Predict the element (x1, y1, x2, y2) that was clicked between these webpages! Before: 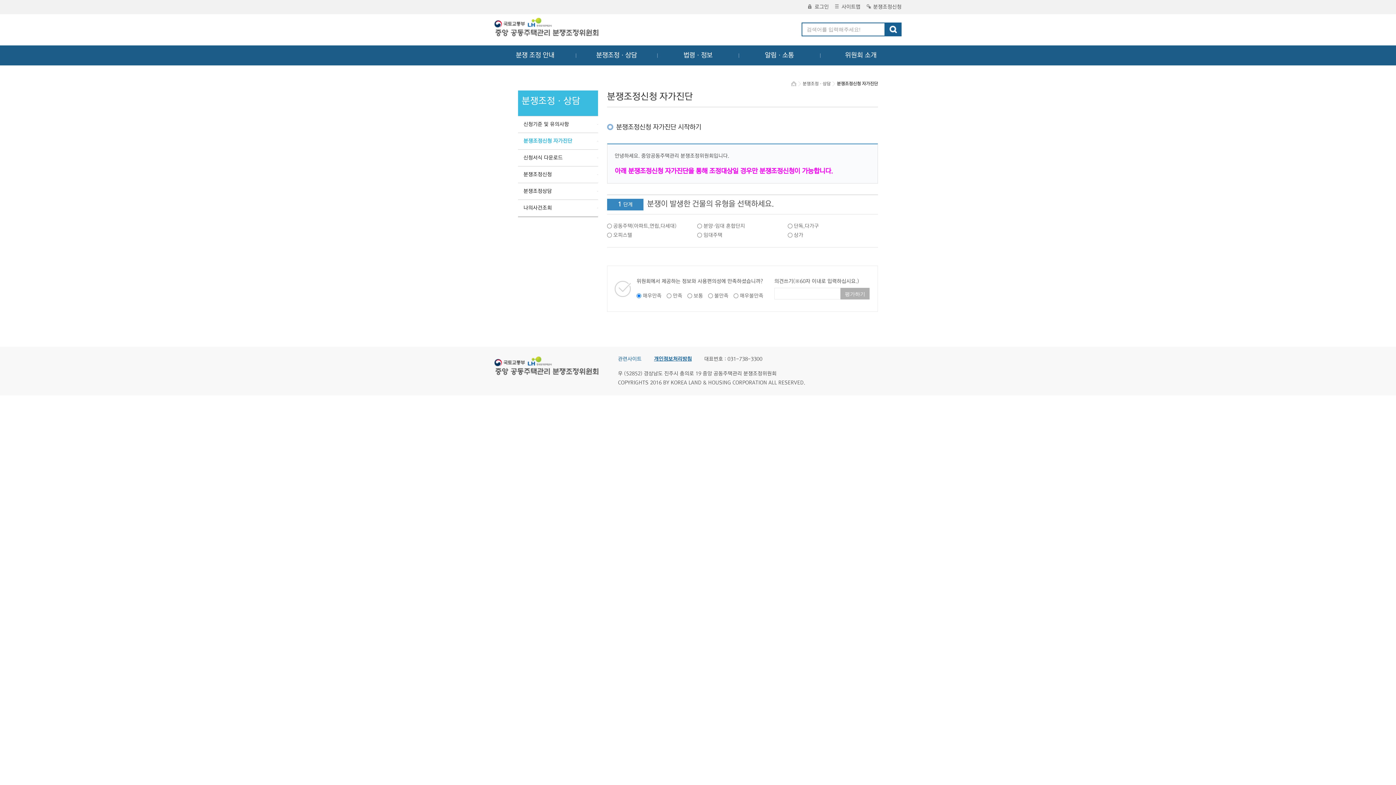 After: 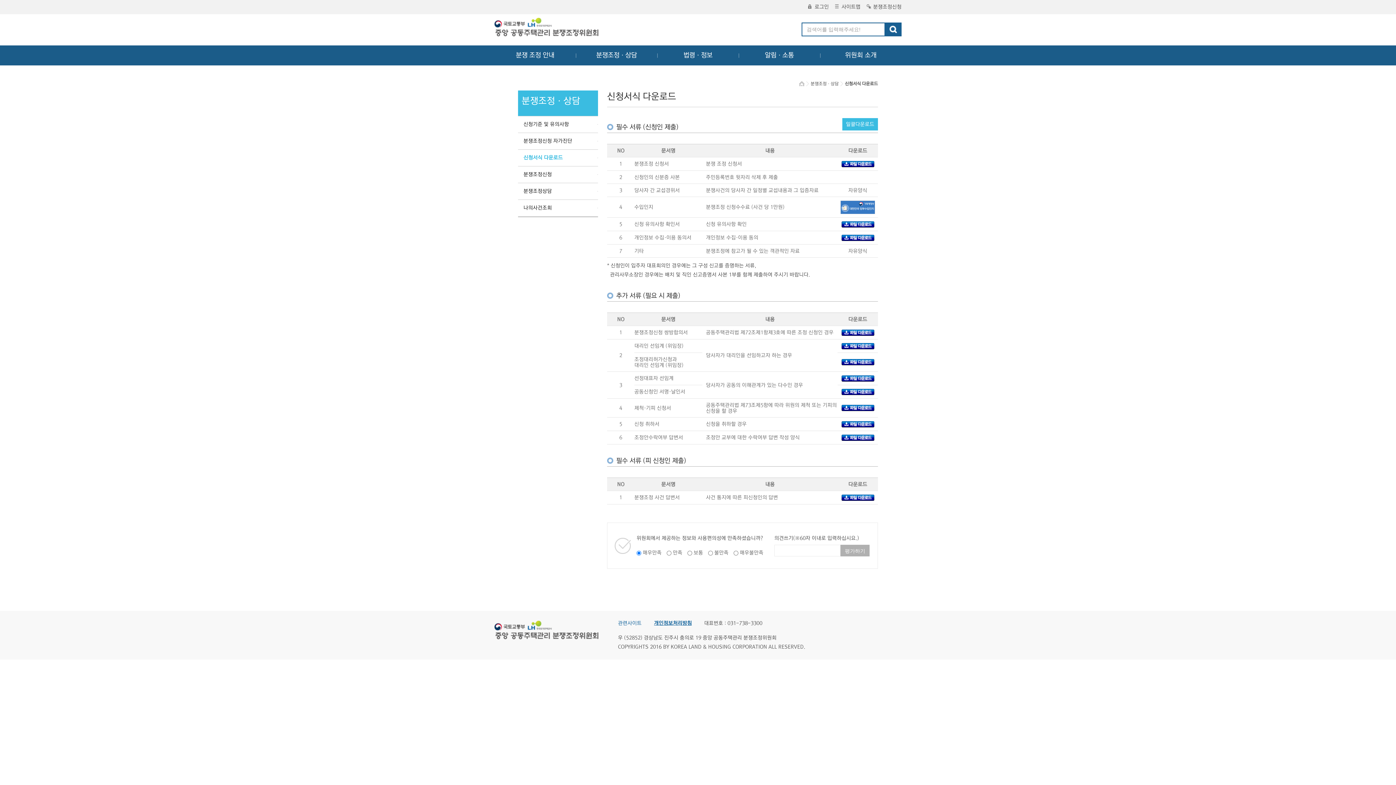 Action: label: 신청서식 다운로드 bbox: (518, 149, 598, 166)